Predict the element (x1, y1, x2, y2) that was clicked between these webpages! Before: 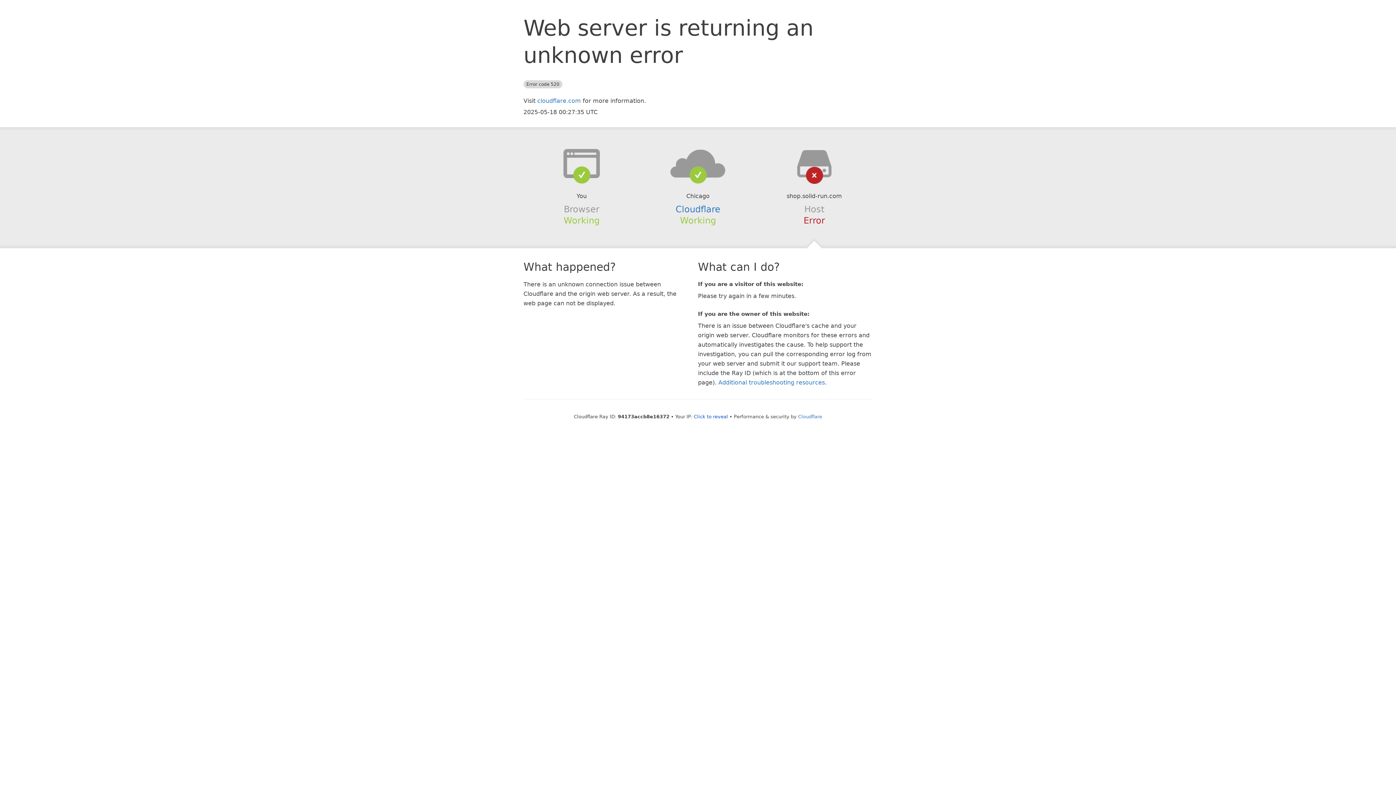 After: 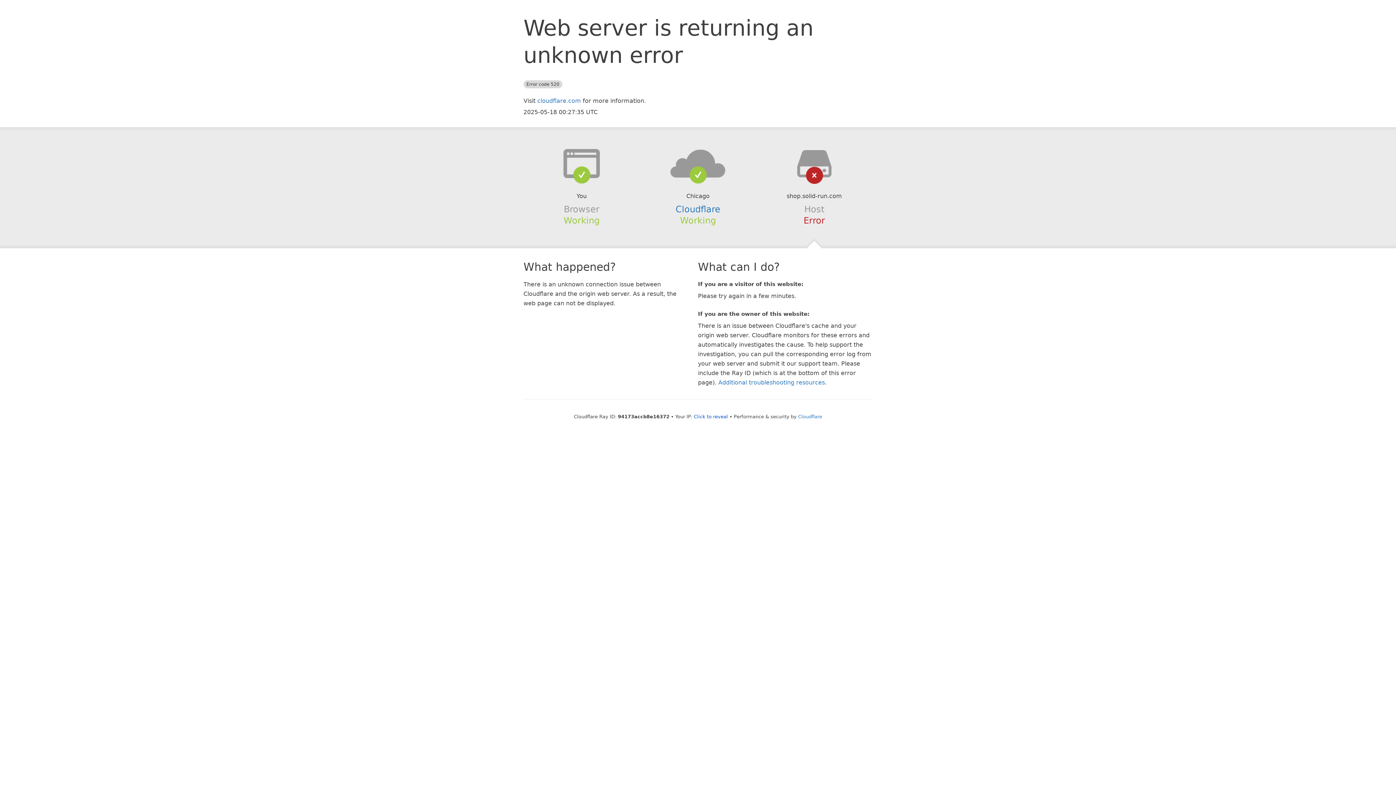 Action: bbox: (639, 148, 756, 178)